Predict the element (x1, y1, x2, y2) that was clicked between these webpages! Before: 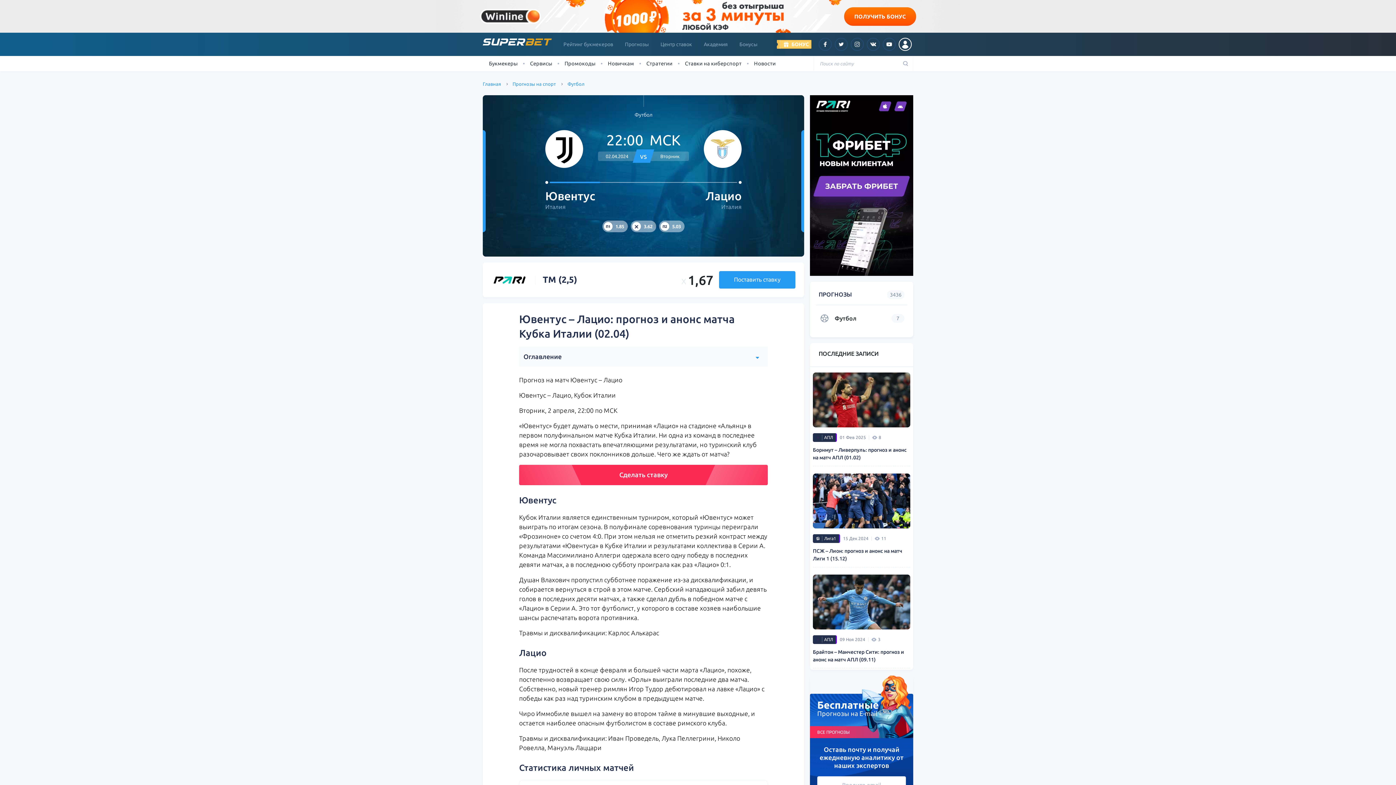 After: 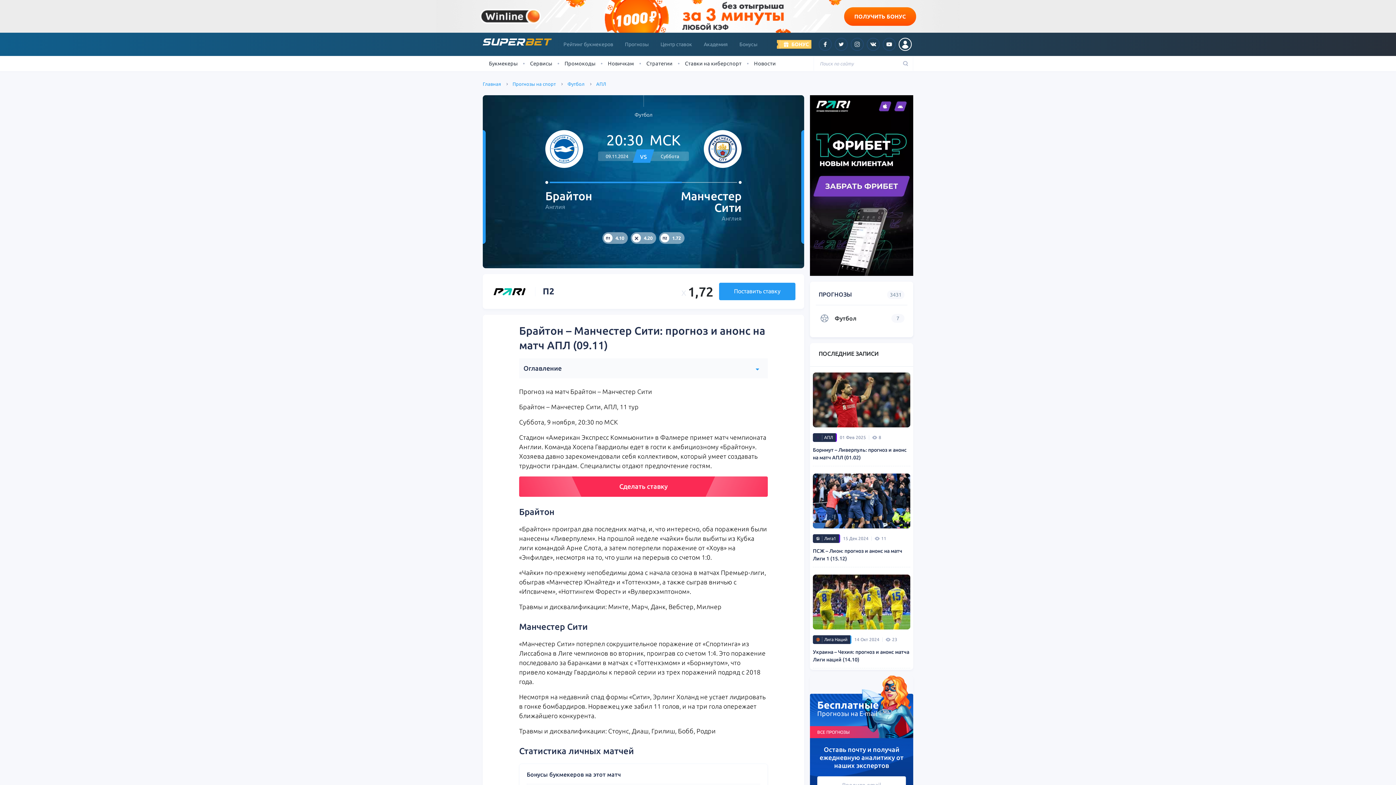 Action: bbox: (813, 648, 910, 663) label: Брайтон – Манчестер Сити: прогноз и анонс на матч АПЛ (09.11)